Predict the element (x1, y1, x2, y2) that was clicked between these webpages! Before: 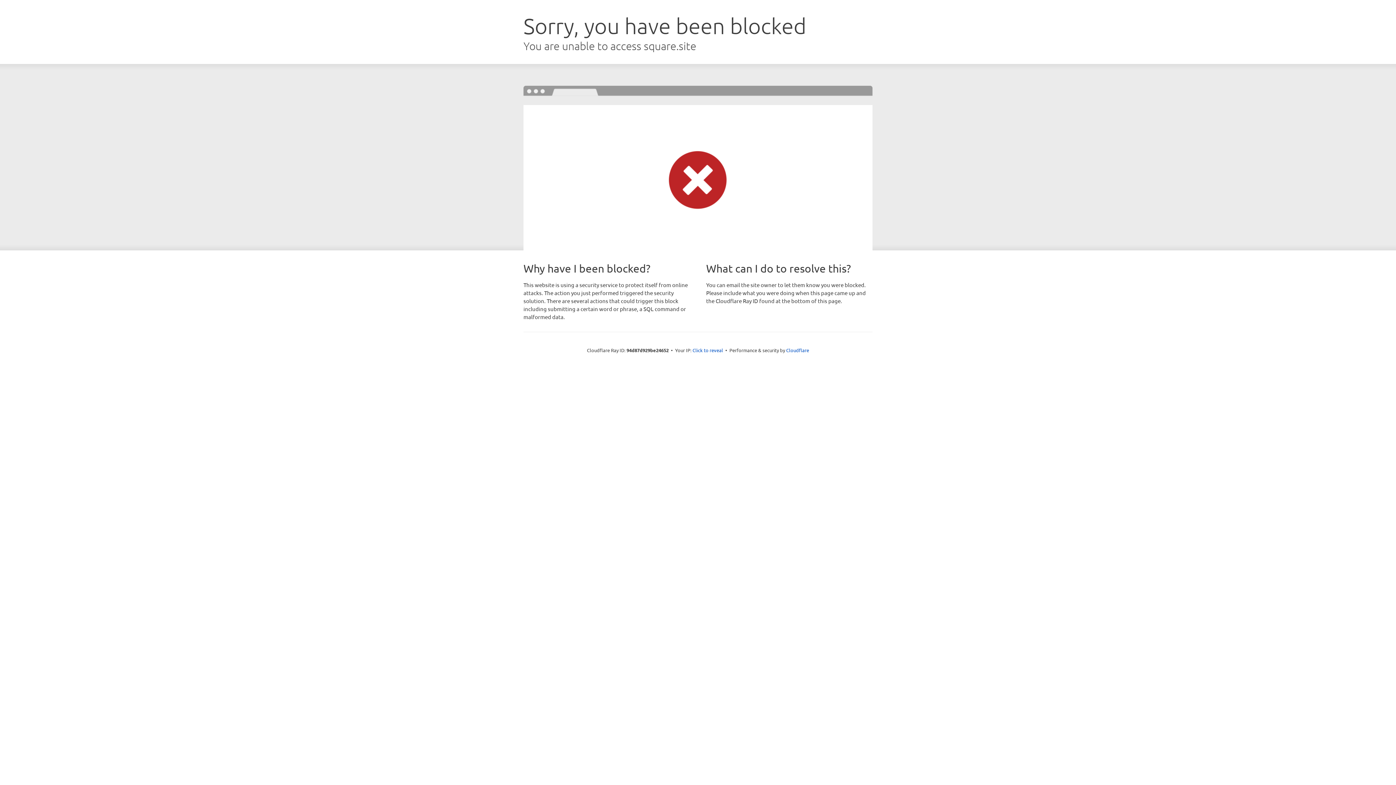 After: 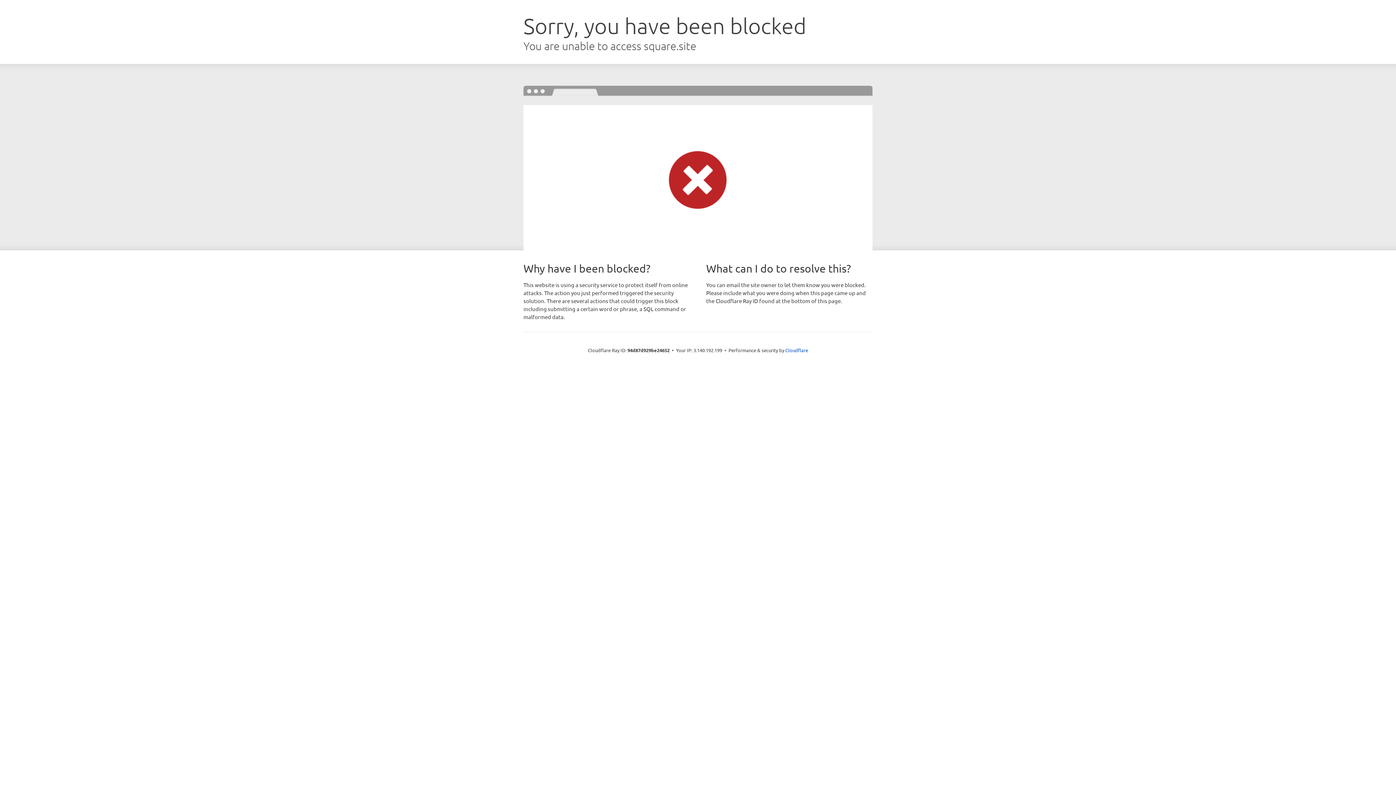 Action: bbox: (692, 346, 723, 353) label: Click to reveal